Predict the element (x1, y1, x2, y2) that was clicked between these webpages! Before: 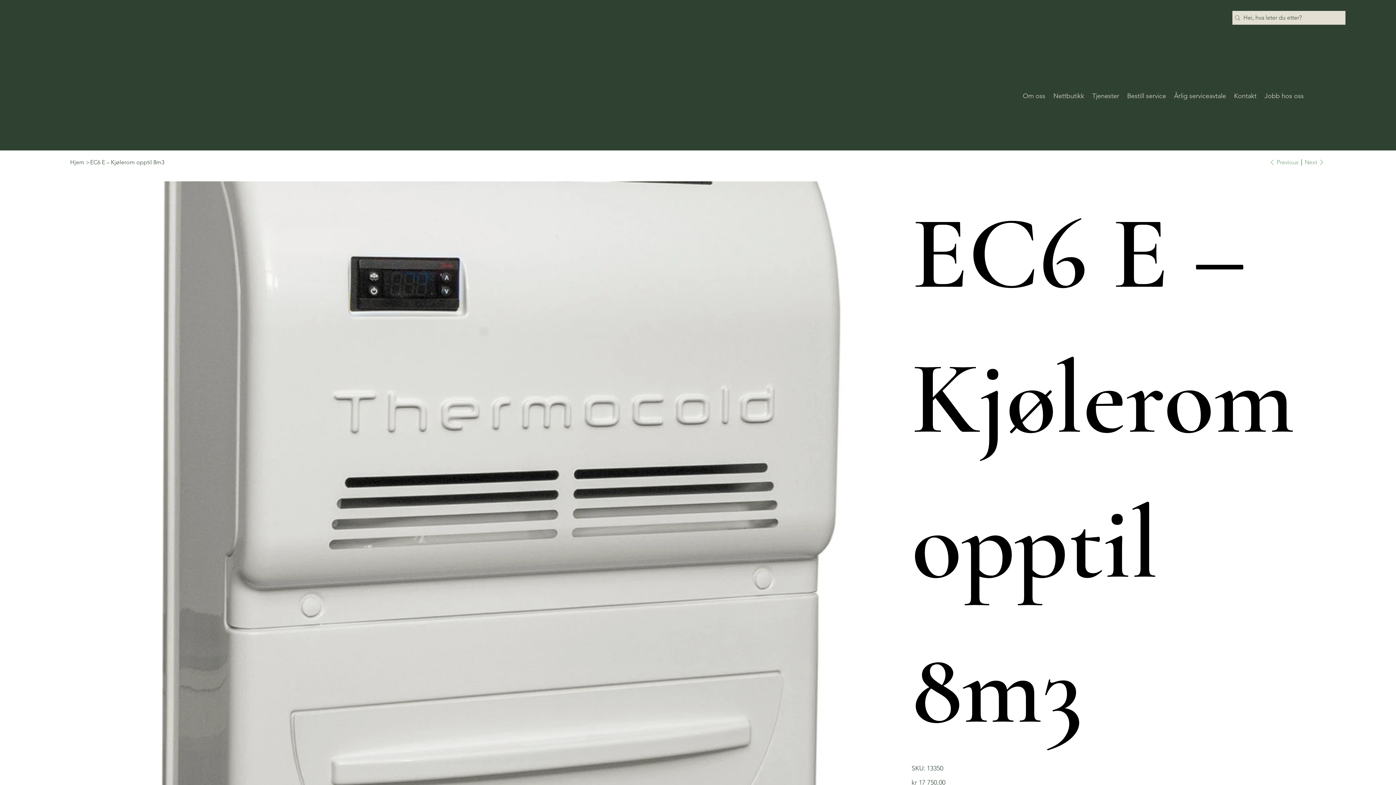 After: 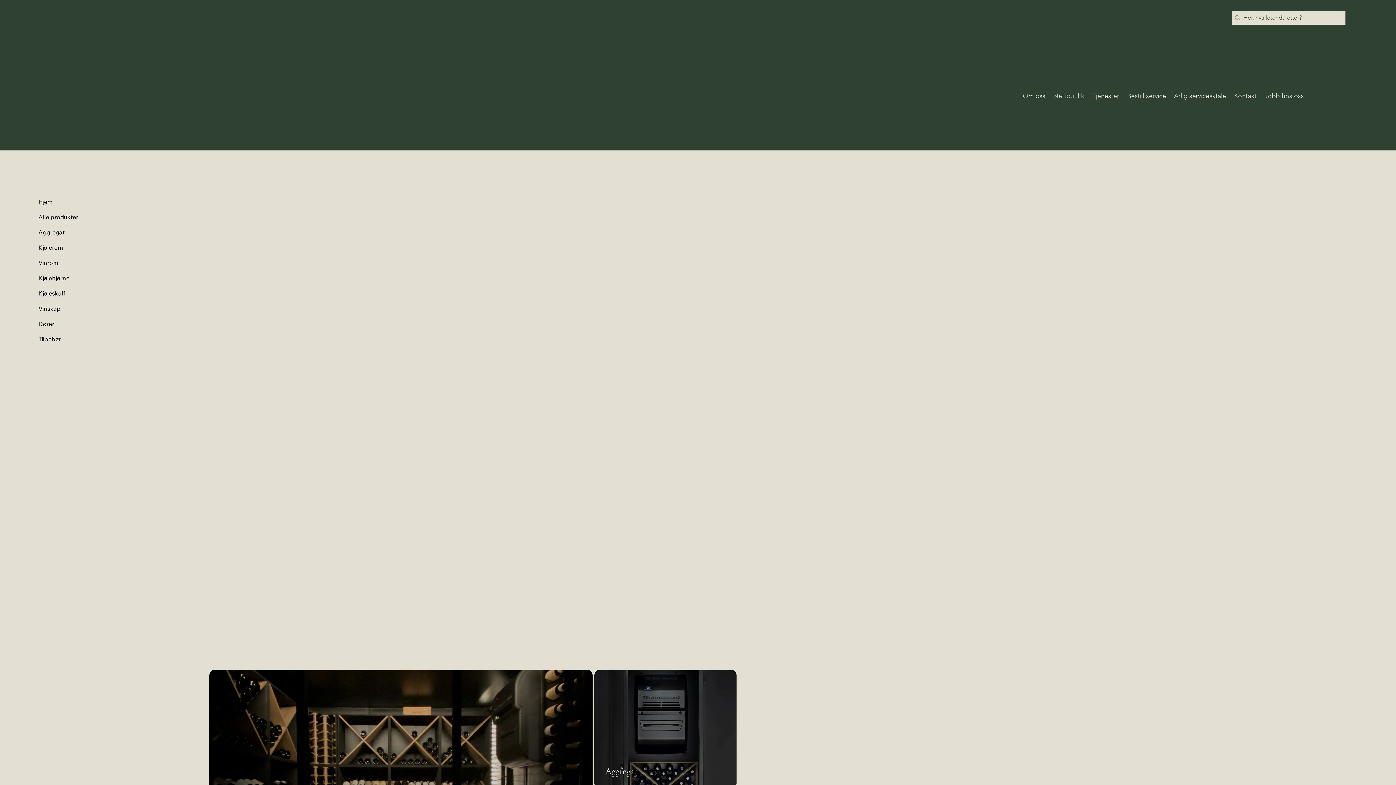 Action: label: Nettbutikk bbox: (1050, 88, 1088, 102)